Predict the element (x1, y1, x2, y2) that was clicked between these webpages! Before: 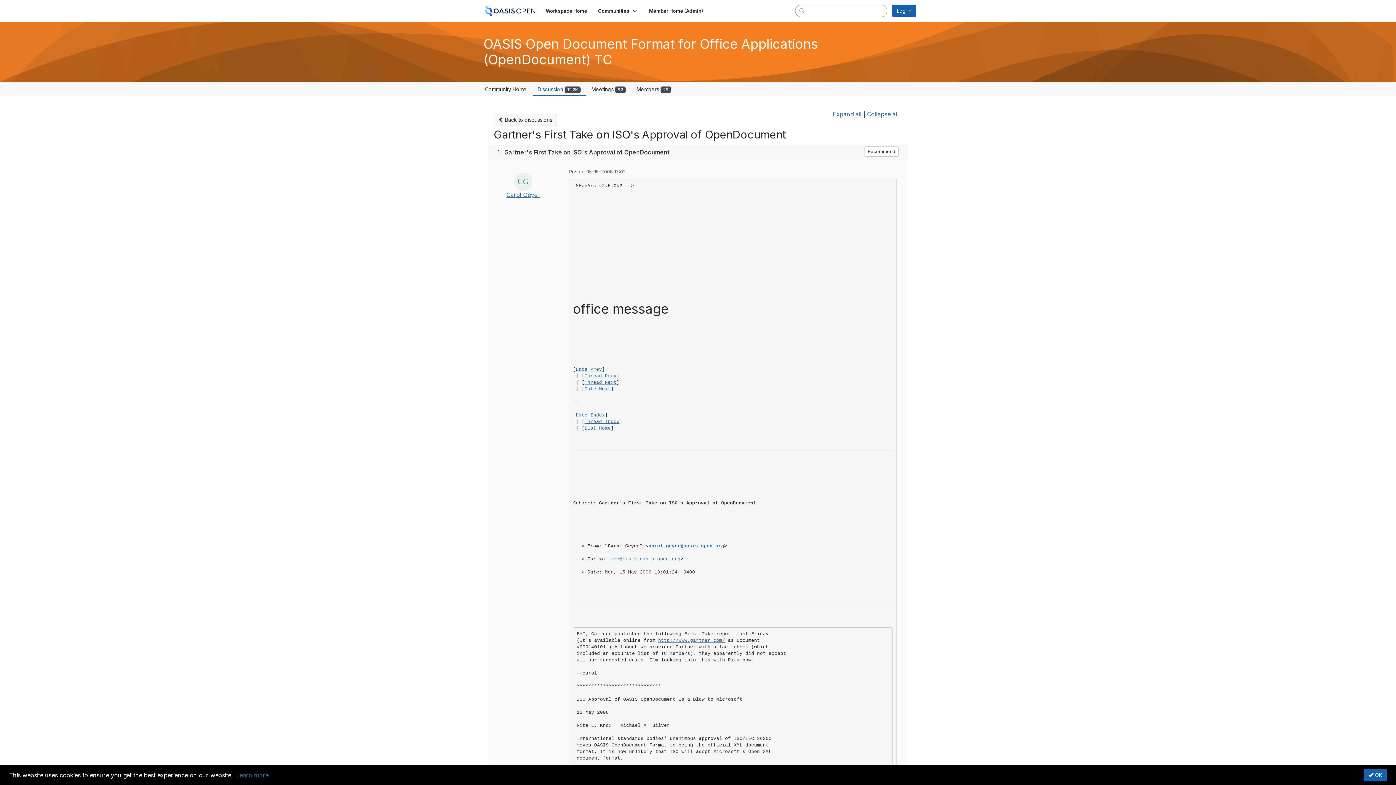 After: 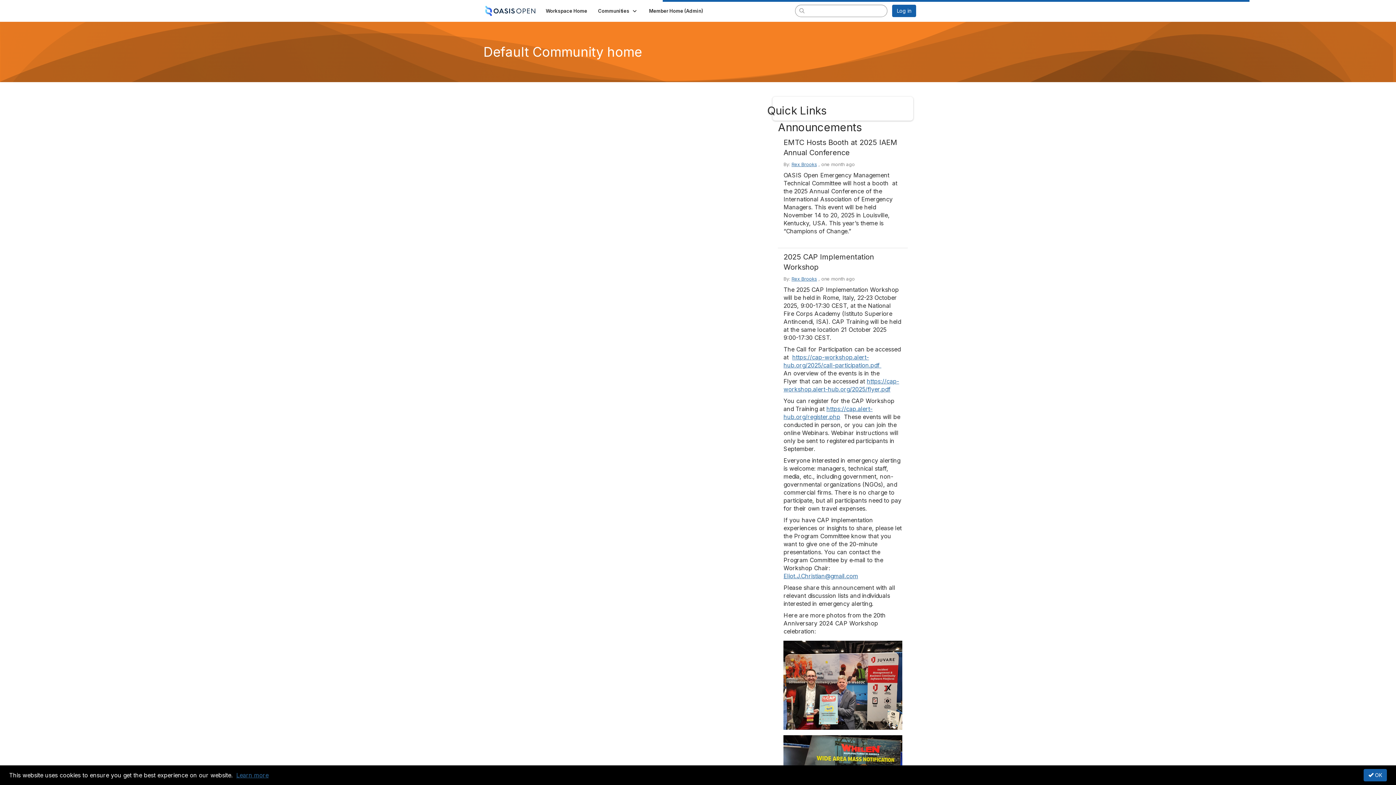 Action: label: Thread Index bbox: (584, 419, 619, 424)